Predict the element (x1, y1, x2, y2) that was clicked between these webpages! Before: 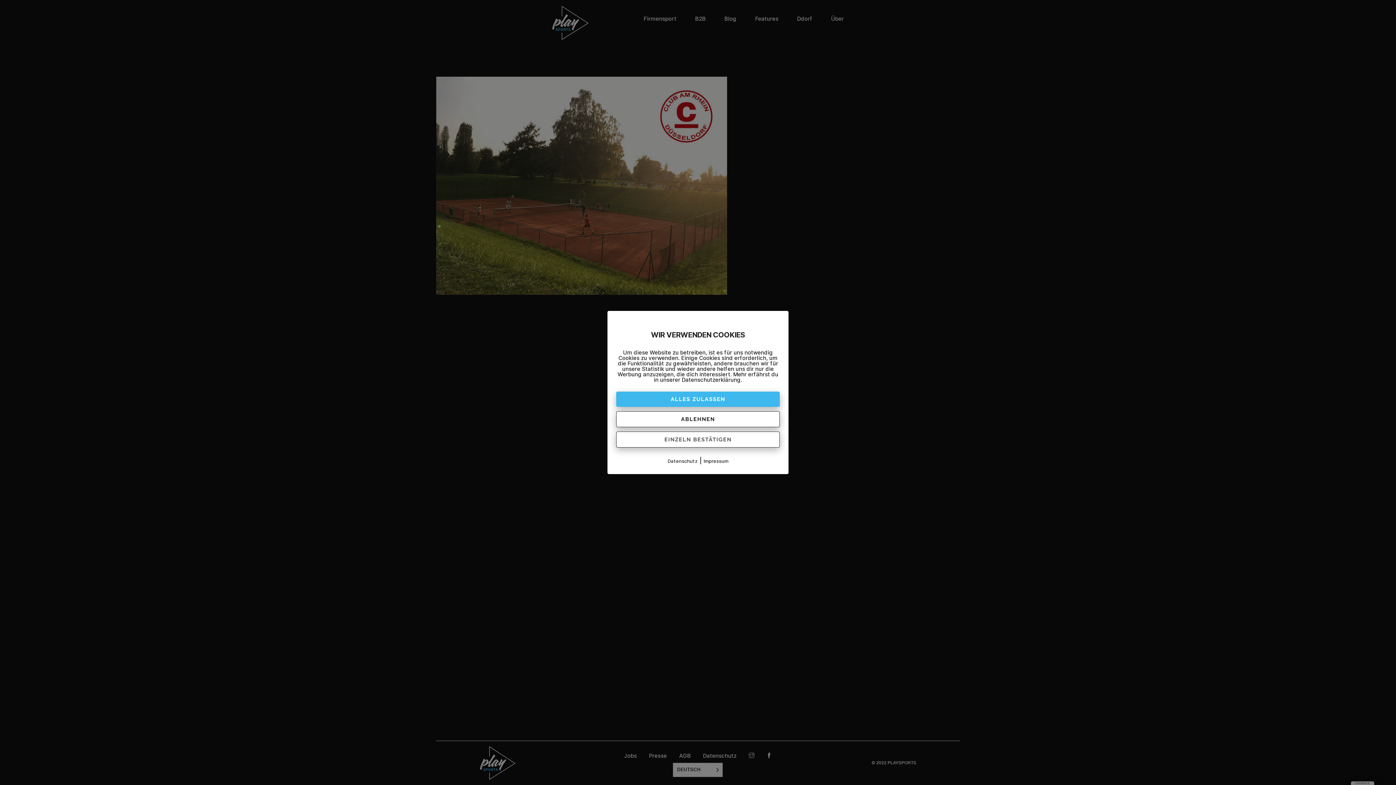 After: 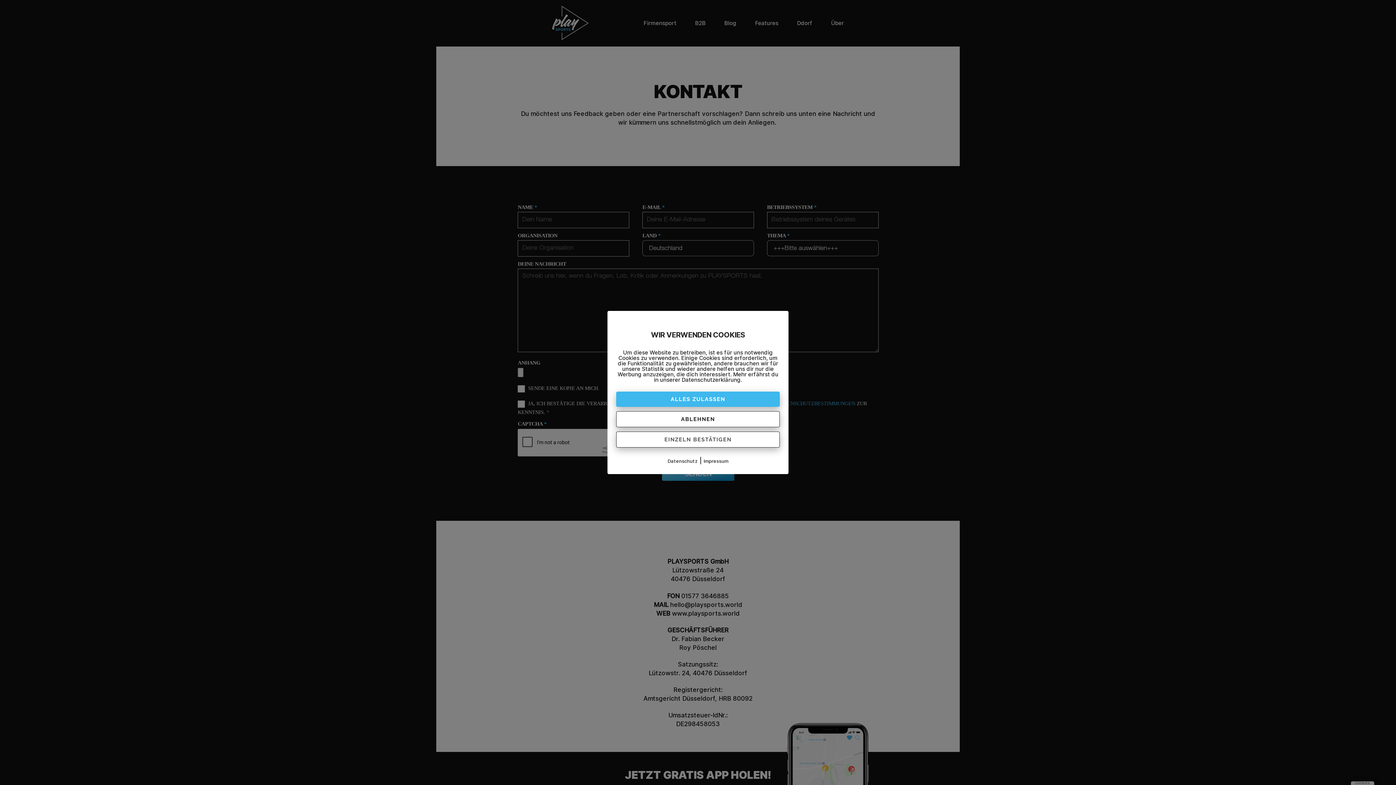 Action: bbox: (703, 458, 728, 464) label: Impressum